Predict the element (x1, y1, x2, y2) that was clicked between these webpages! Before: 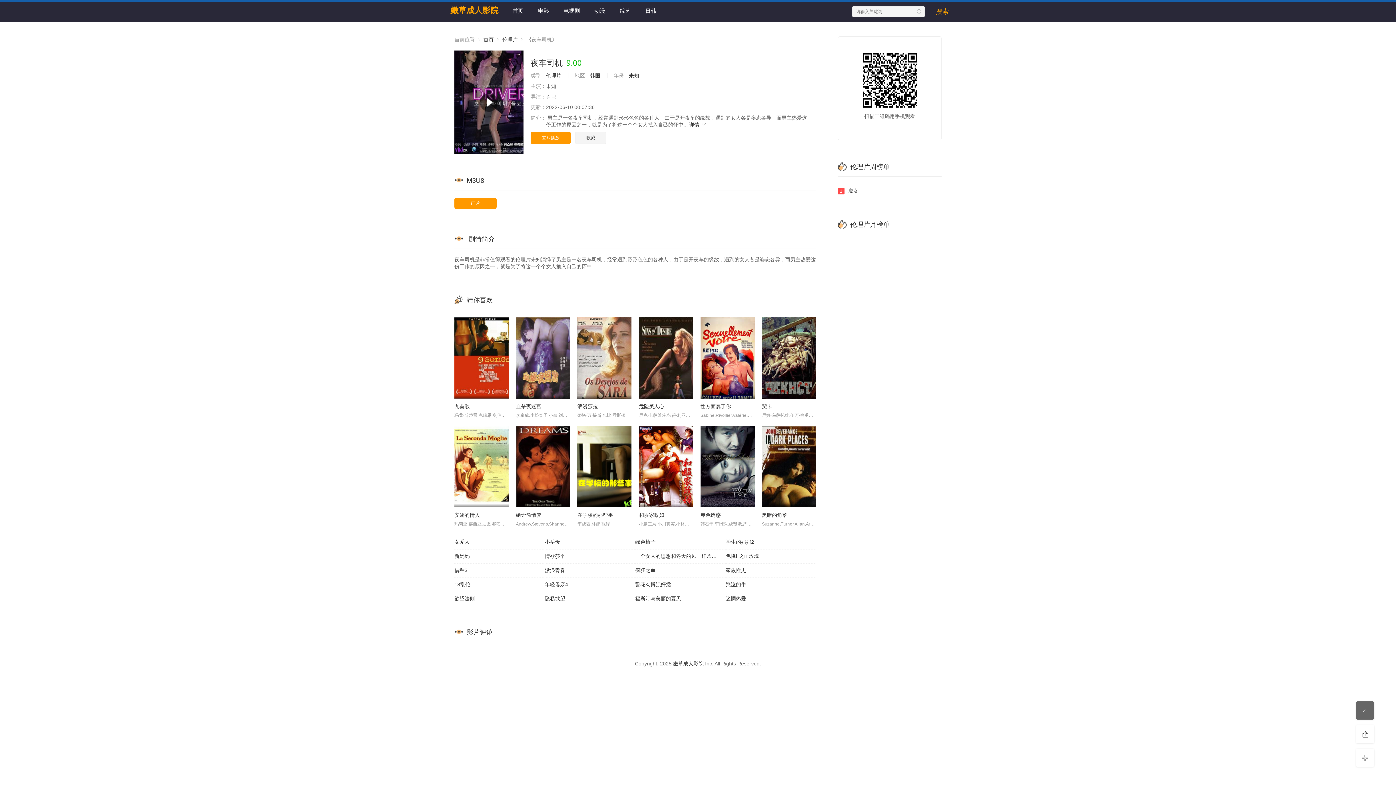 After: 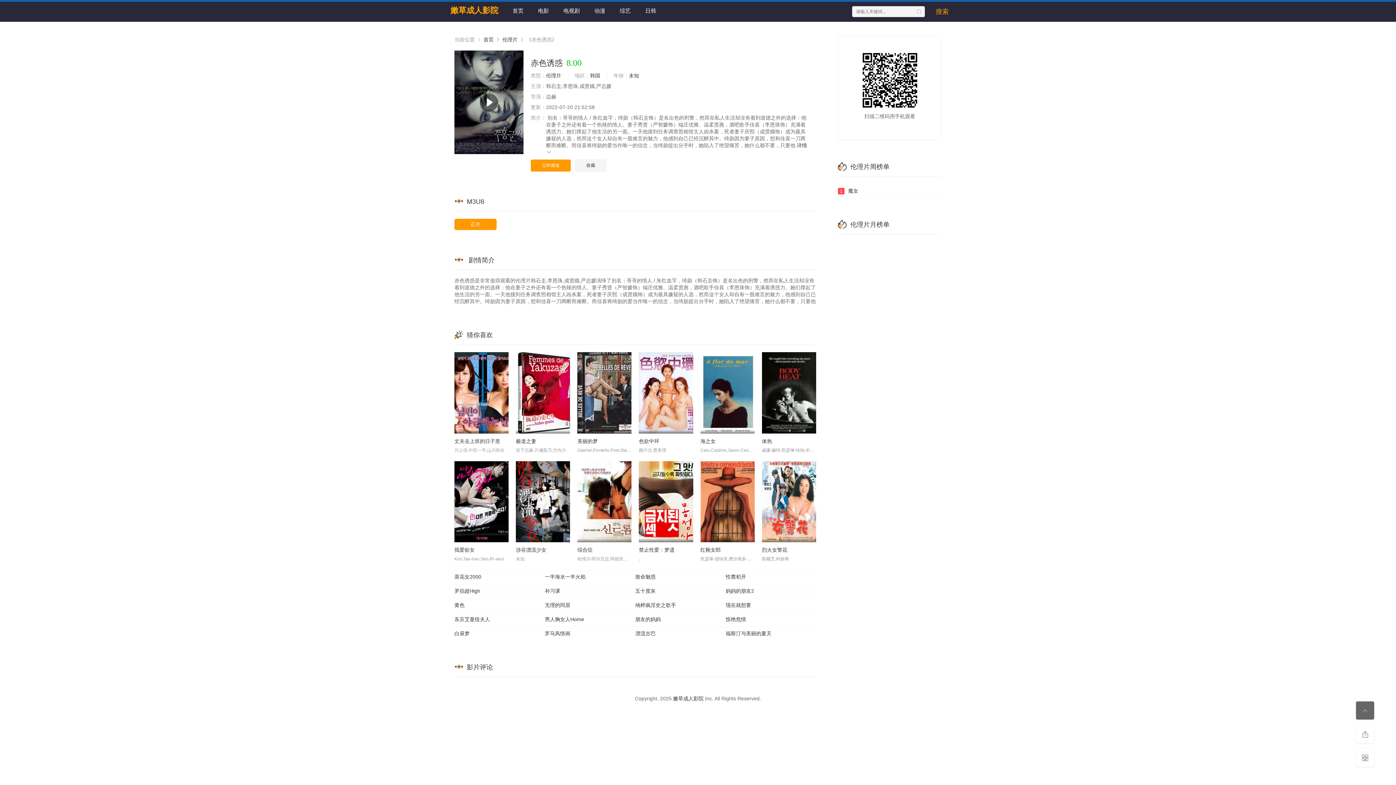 Action: bbox: (700, 512, 720, 518) label: 赤色诱惑